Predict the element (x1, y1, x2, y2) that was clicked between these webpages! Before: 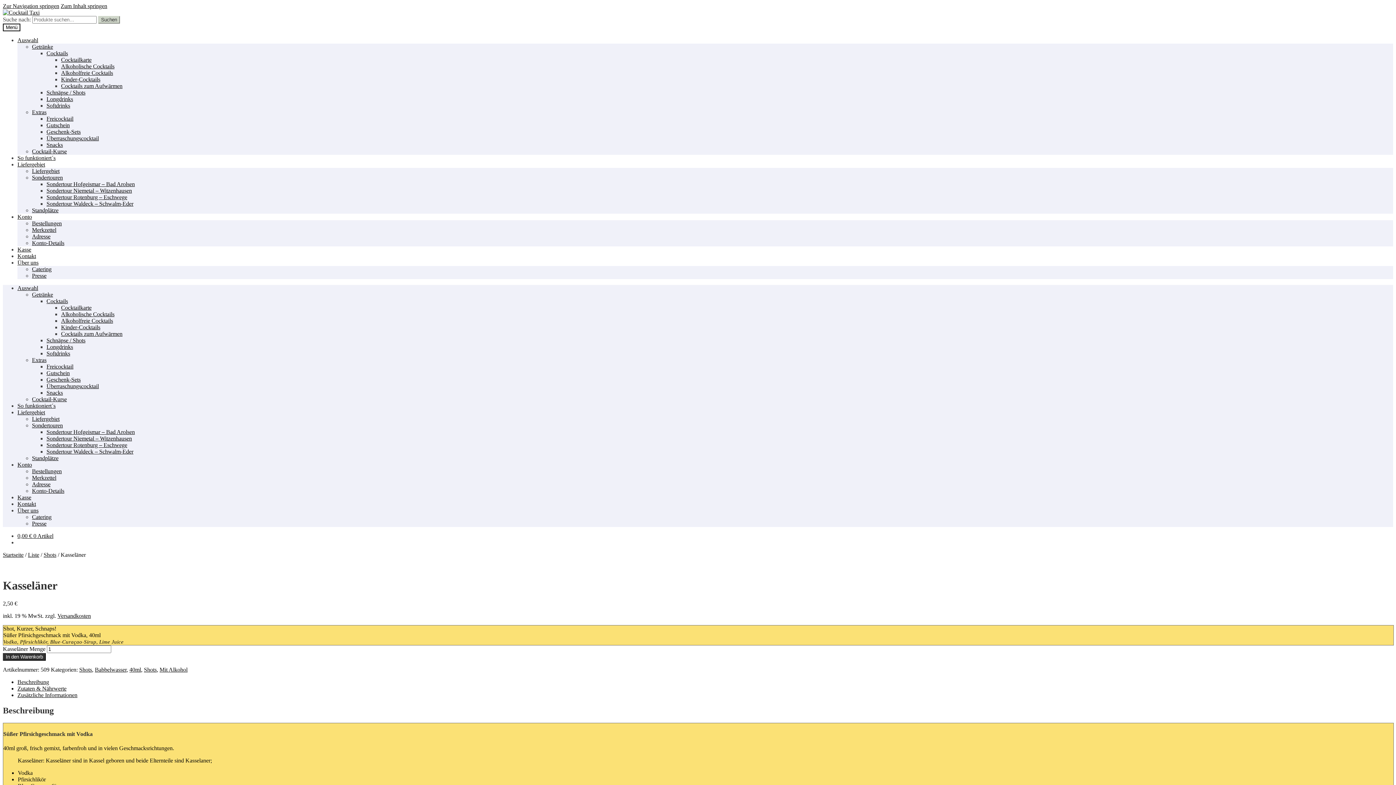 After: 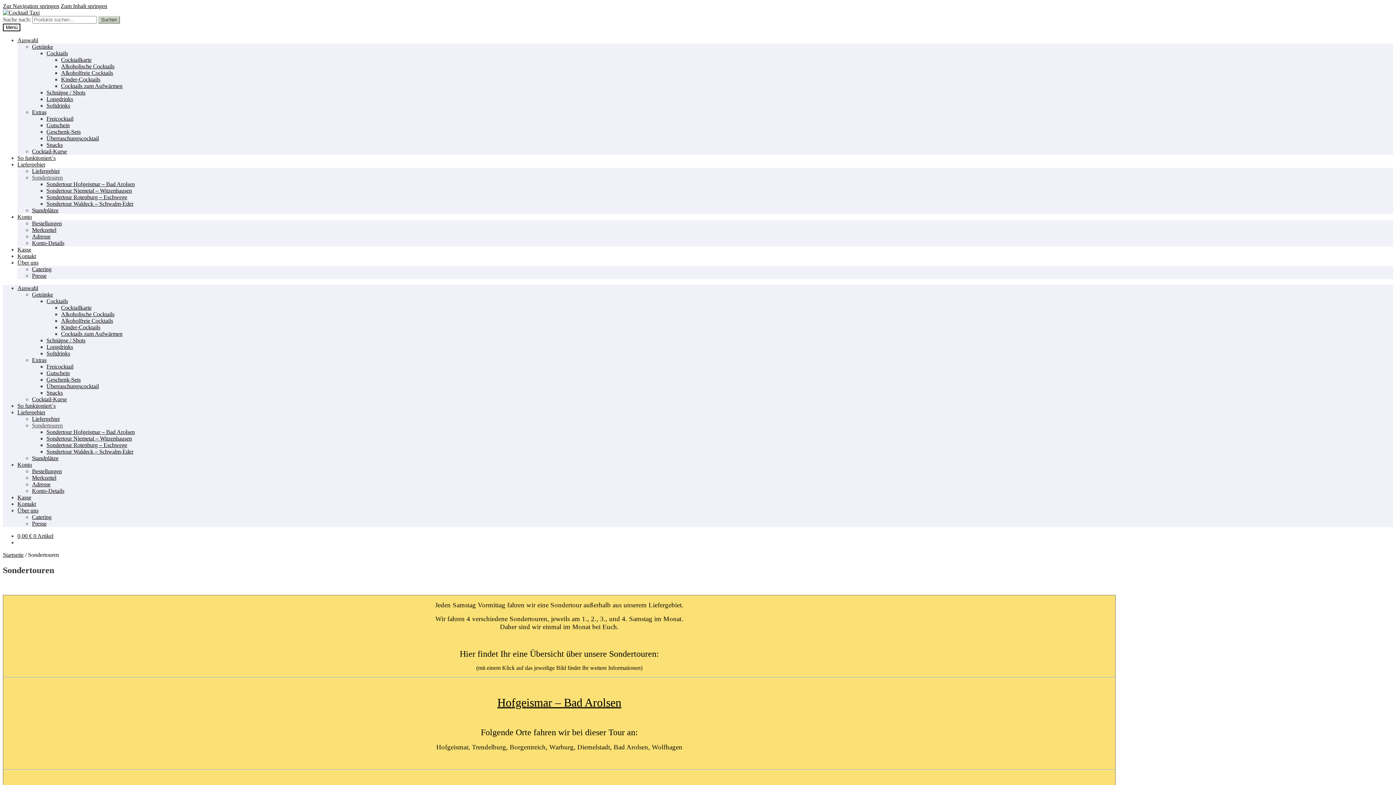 Action: label: Sondertouren bbox: (32, 174, 62, 180)